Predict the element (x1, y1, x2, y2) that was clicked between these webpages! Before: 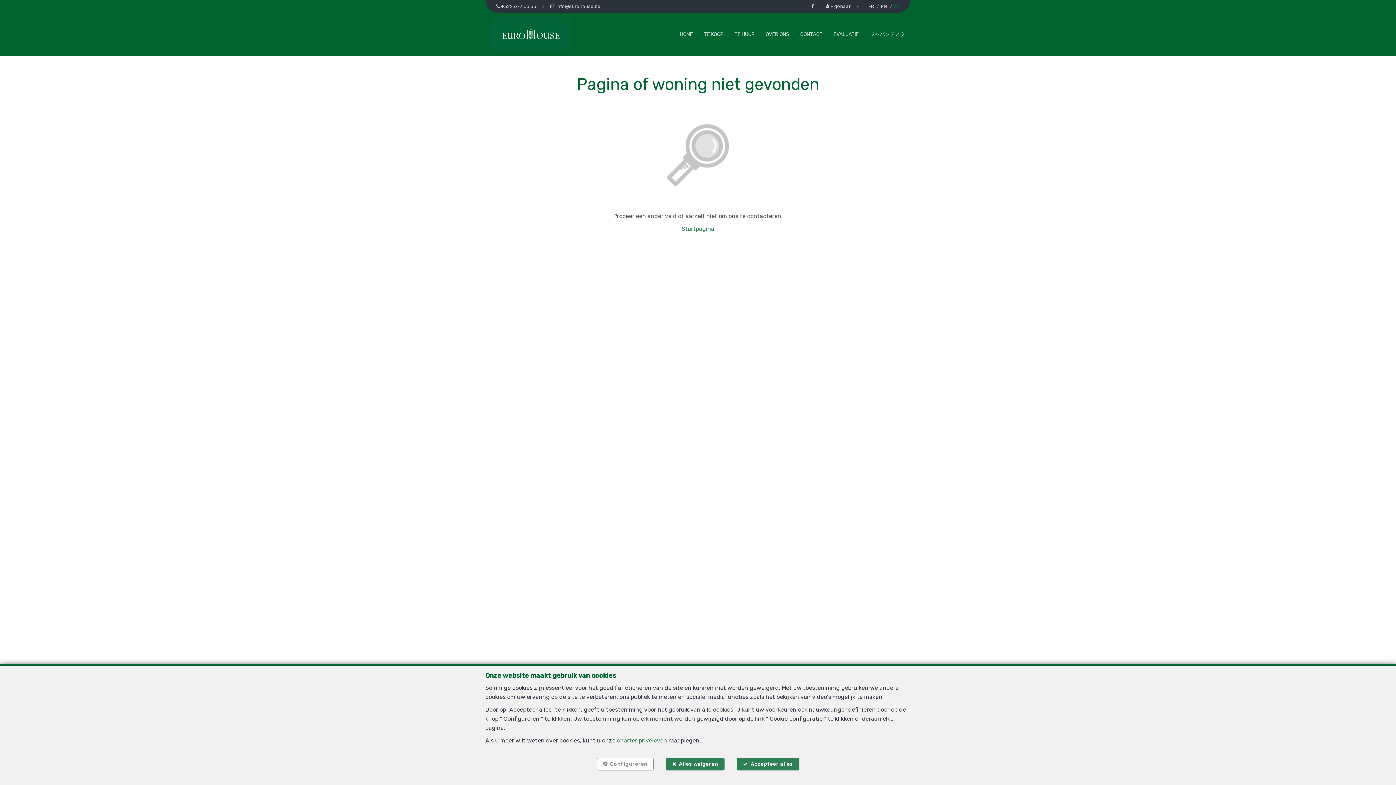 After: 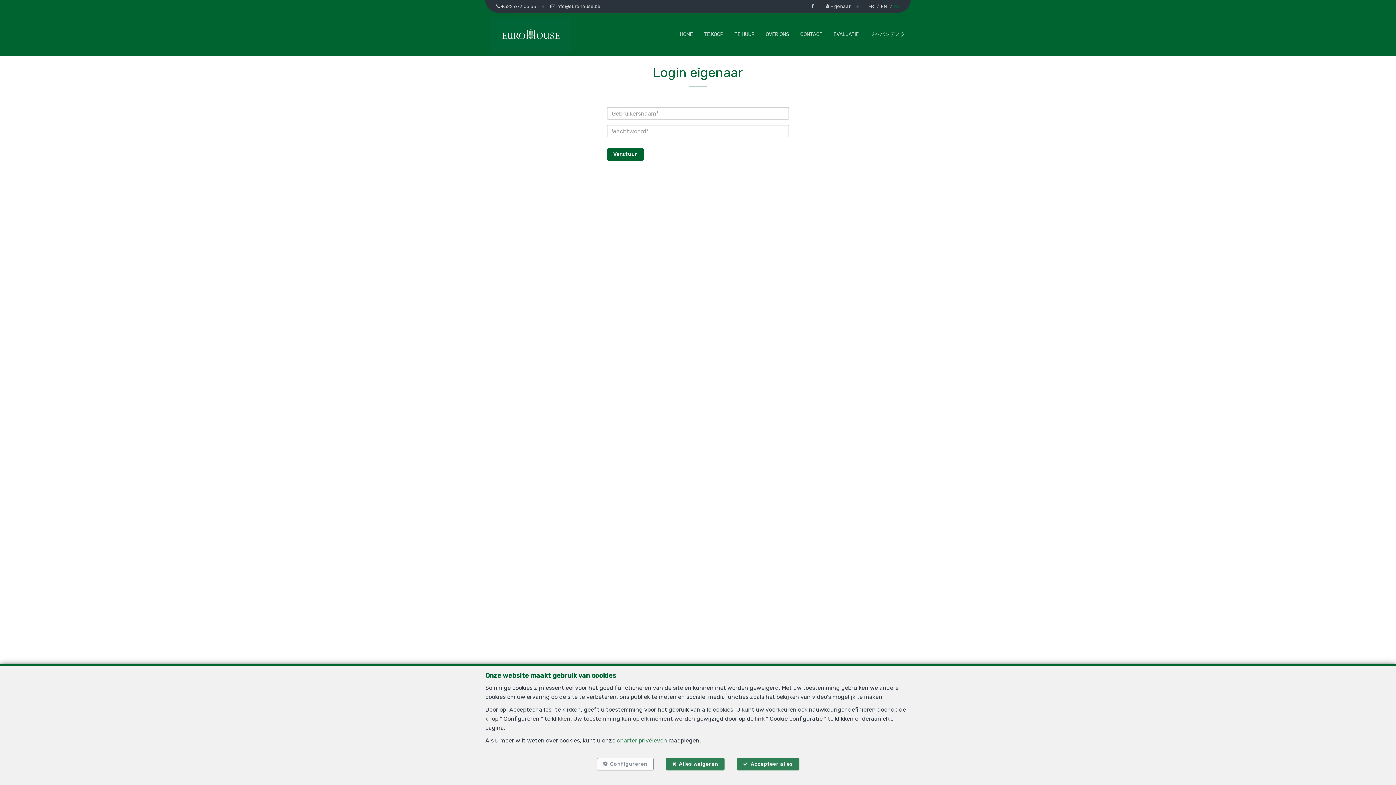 Action: label:  Eigenaar bbox: (820, 0, 858, 12)